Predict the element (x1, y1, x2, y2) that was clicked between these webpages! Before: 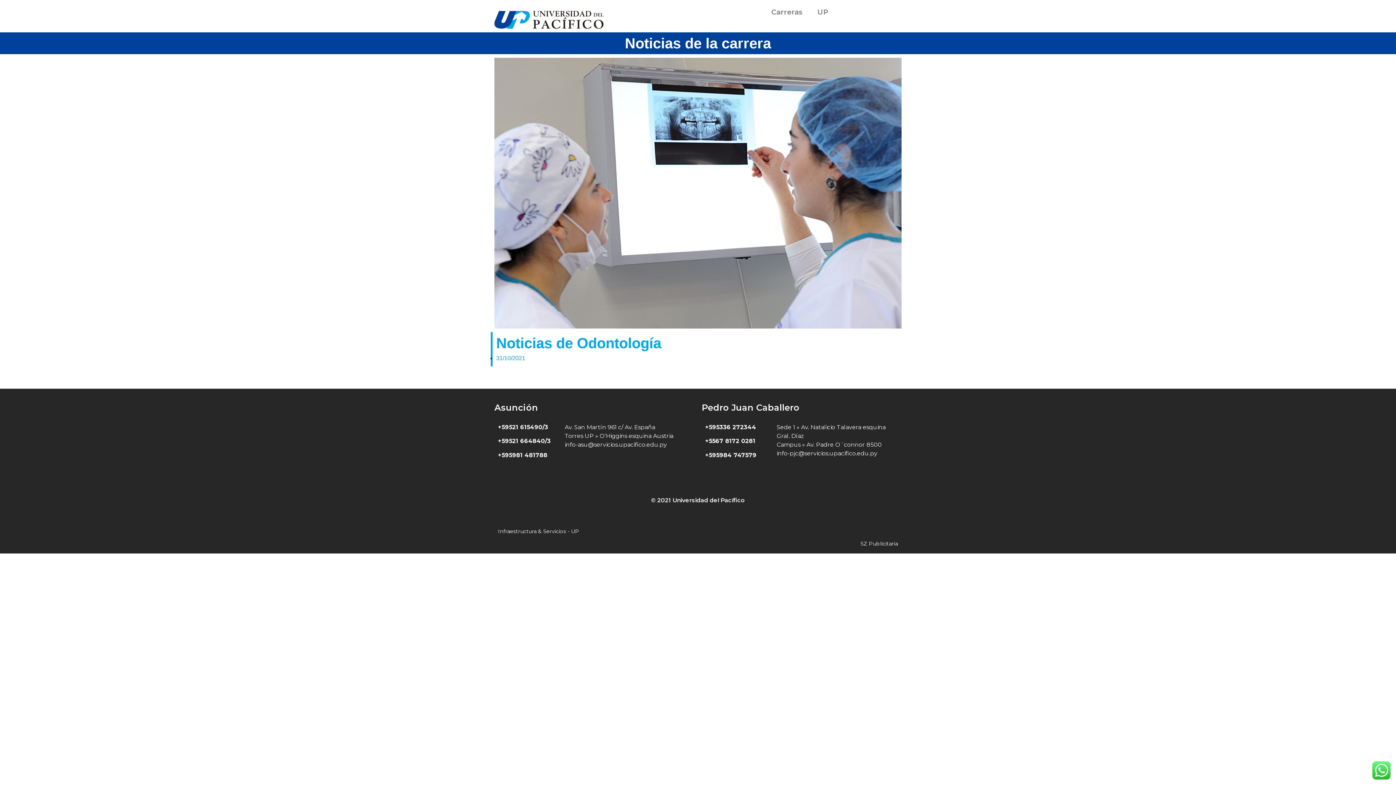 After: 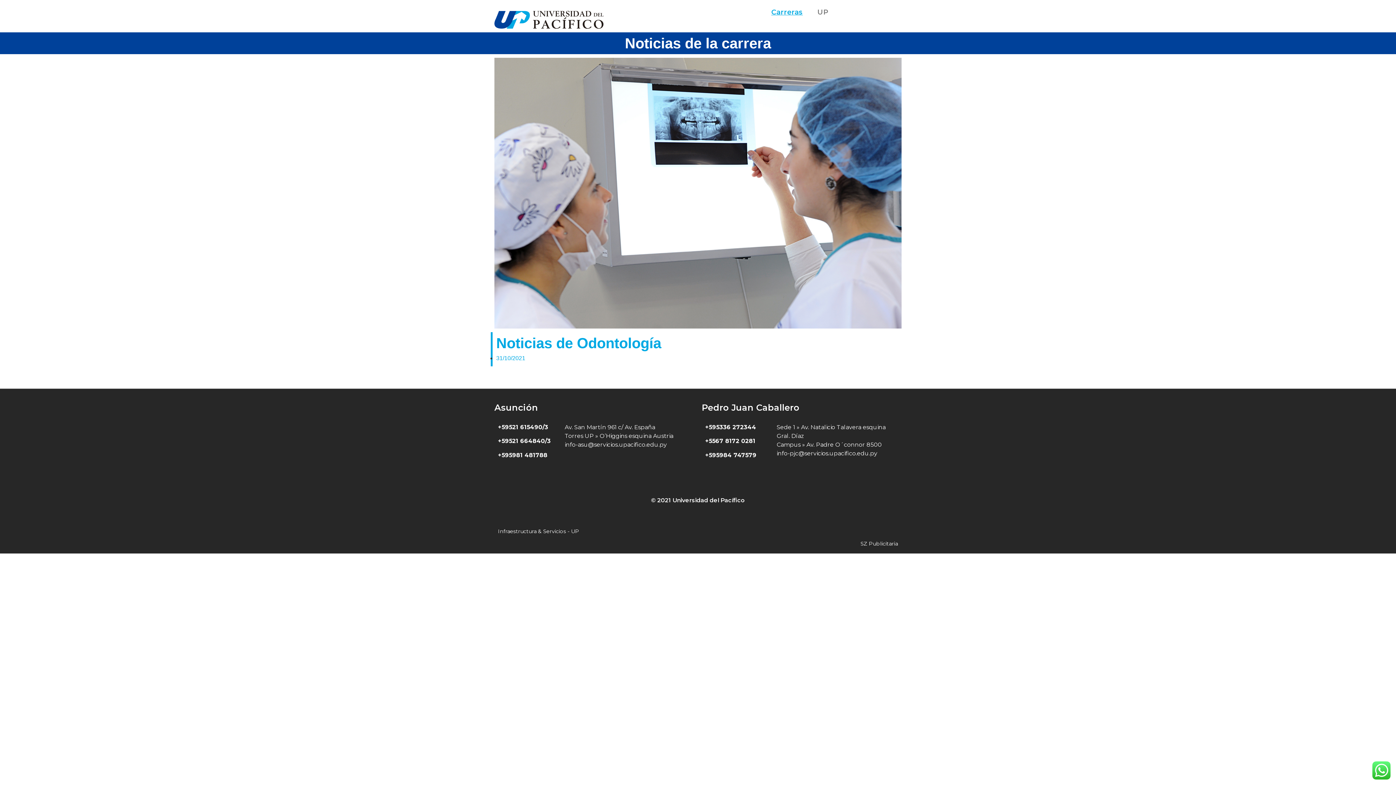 Action: label: Carreras bbox: (764, 3, 810, 20)